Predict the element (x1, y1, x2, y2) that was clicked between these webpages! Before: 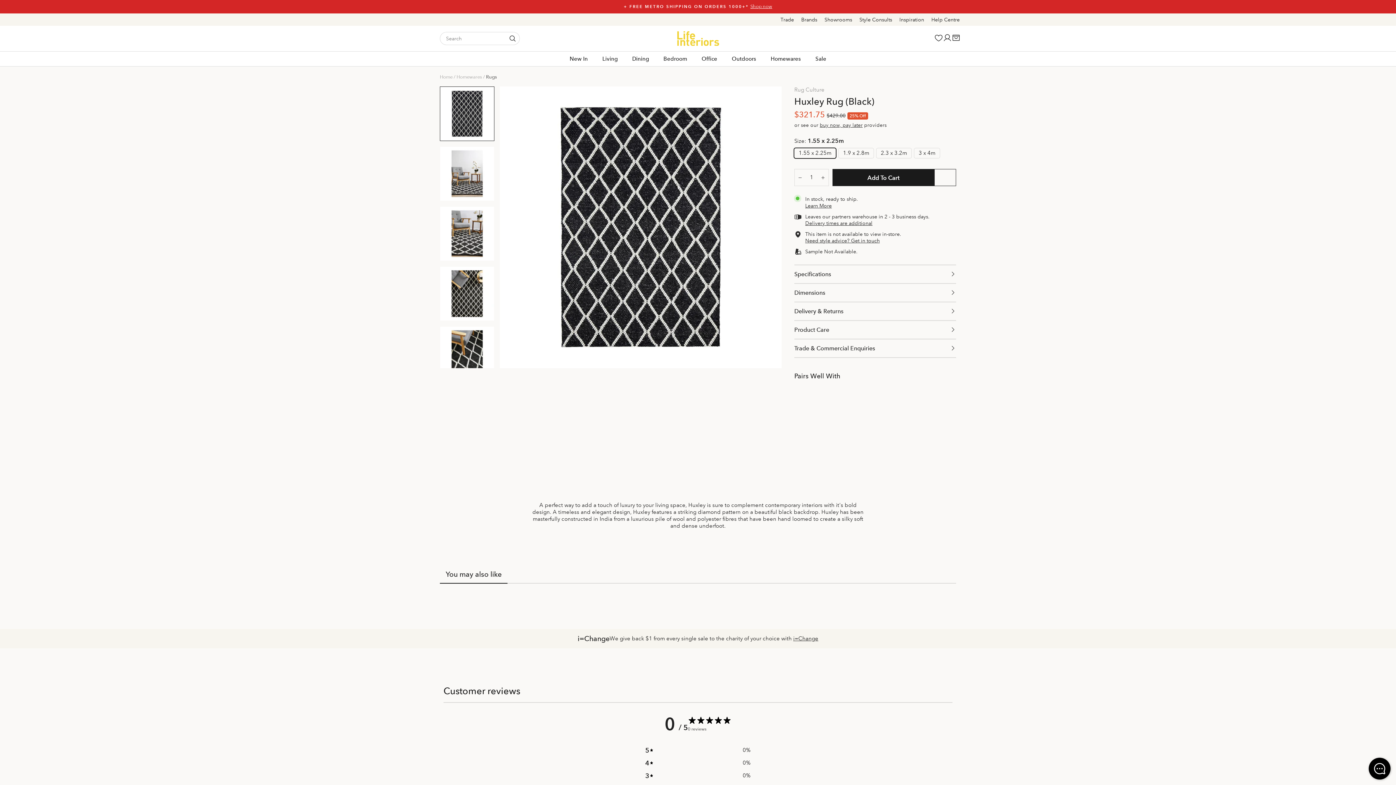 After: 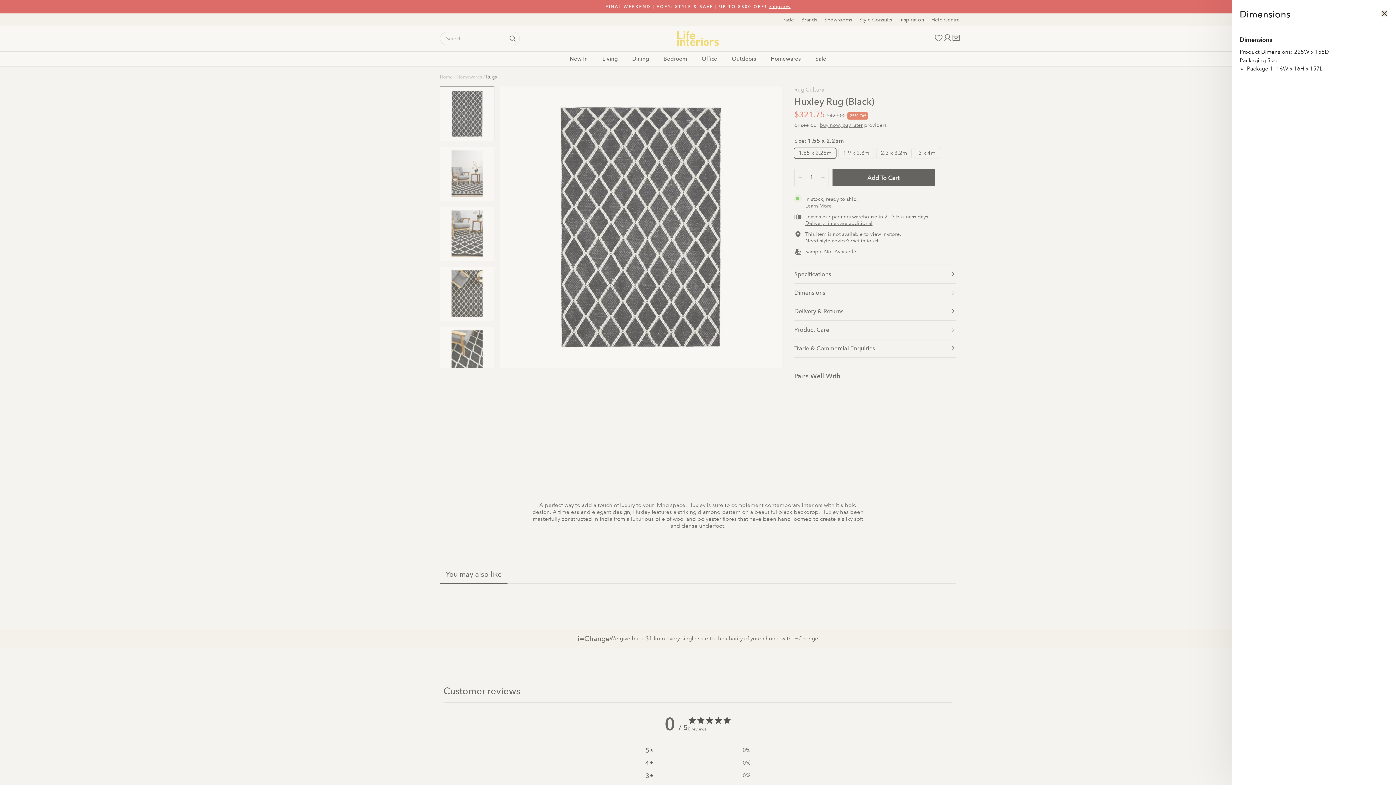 Action: bbox: (794, 283, 956, 302) label: Dimensions